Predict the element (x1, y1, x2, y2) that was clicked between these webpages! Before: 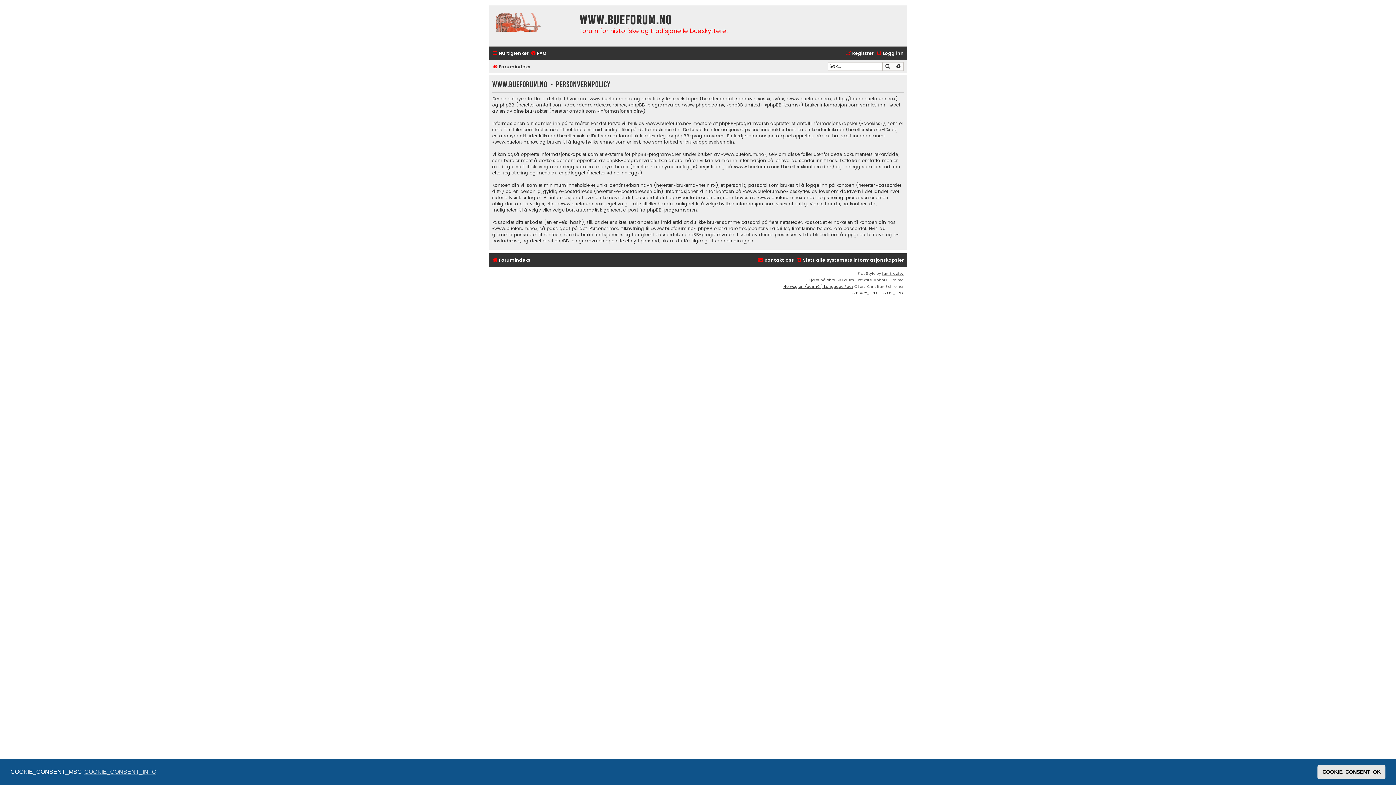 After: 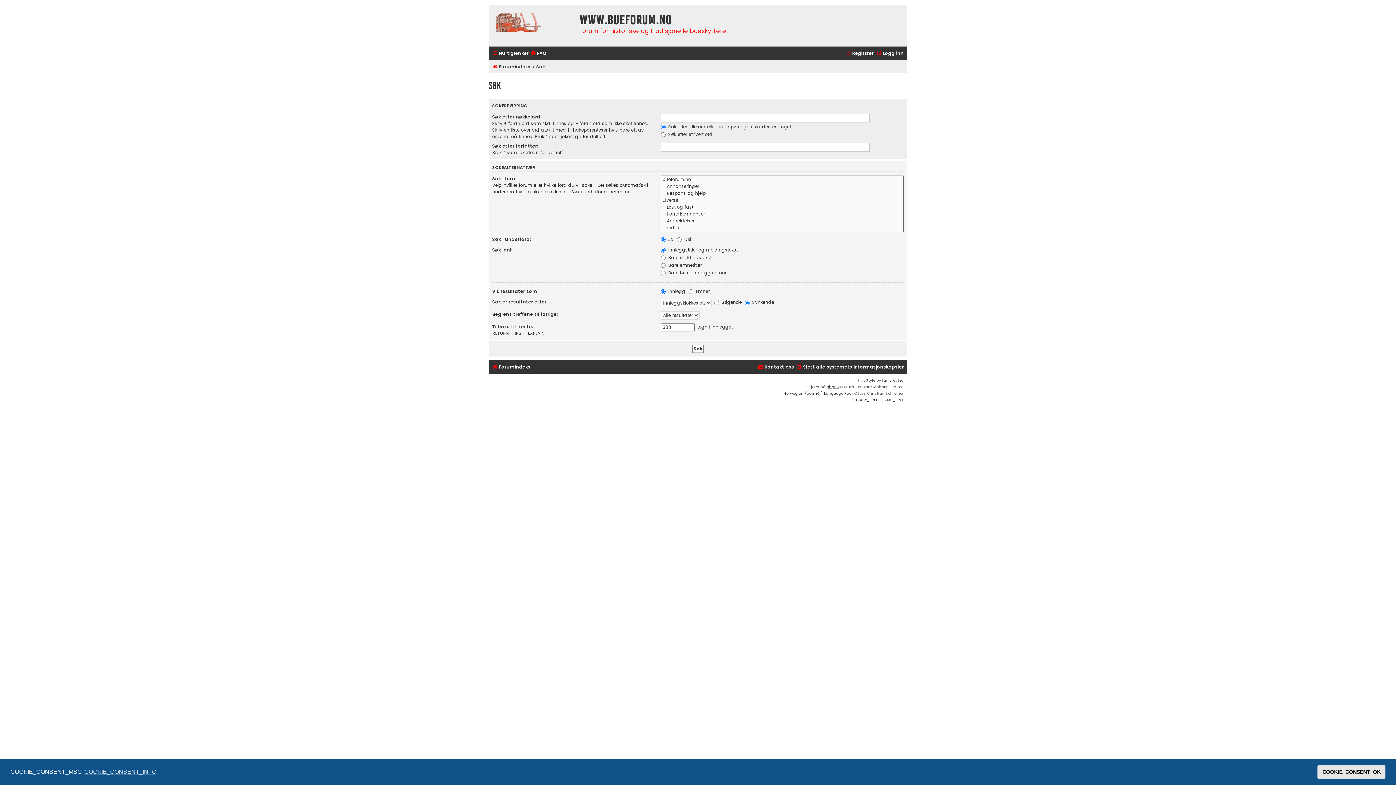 Action: bbox: (882, 62, 893, 70) label: Søk